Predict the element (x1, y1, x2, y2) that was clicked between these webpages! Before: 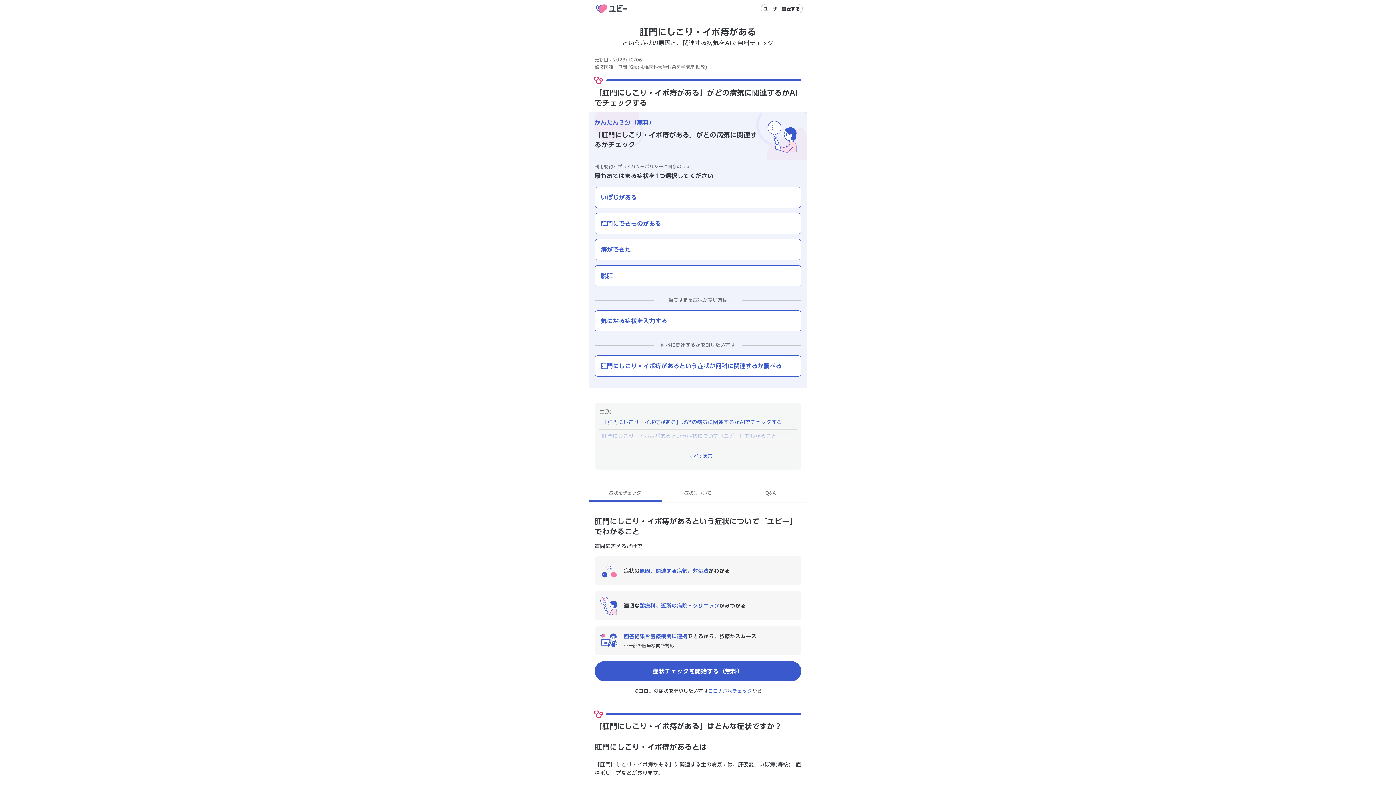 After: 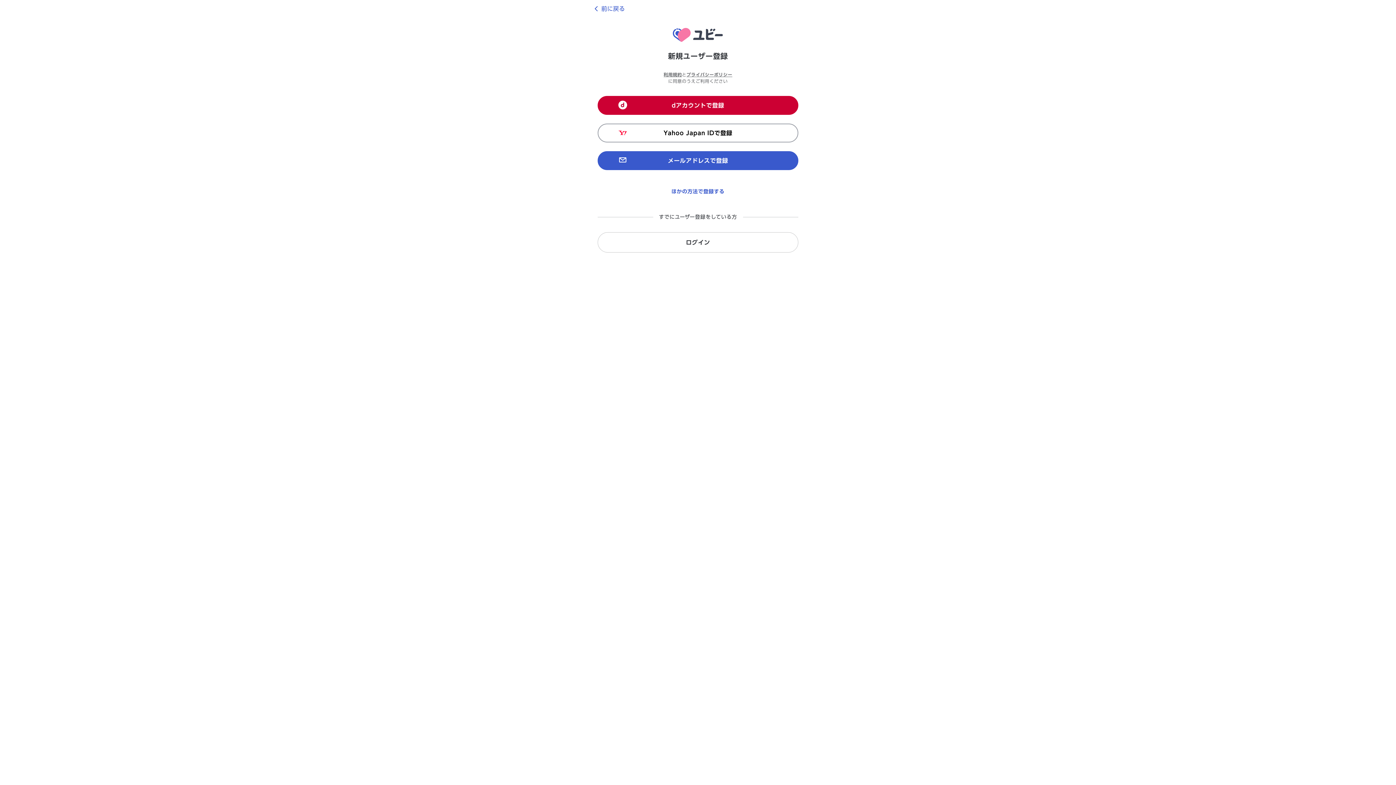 Action: label: ユーザー登録する bbox: (761, 4, 802, 13)